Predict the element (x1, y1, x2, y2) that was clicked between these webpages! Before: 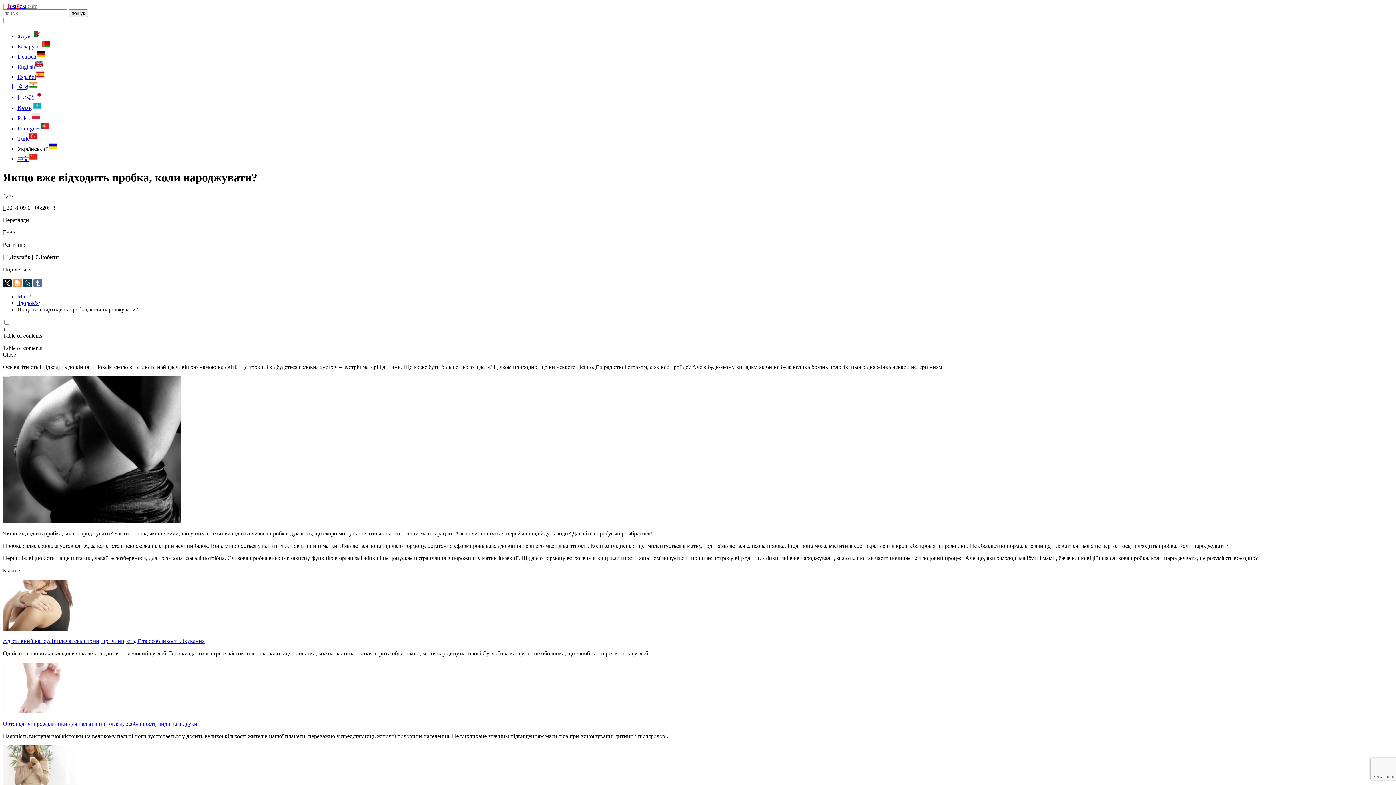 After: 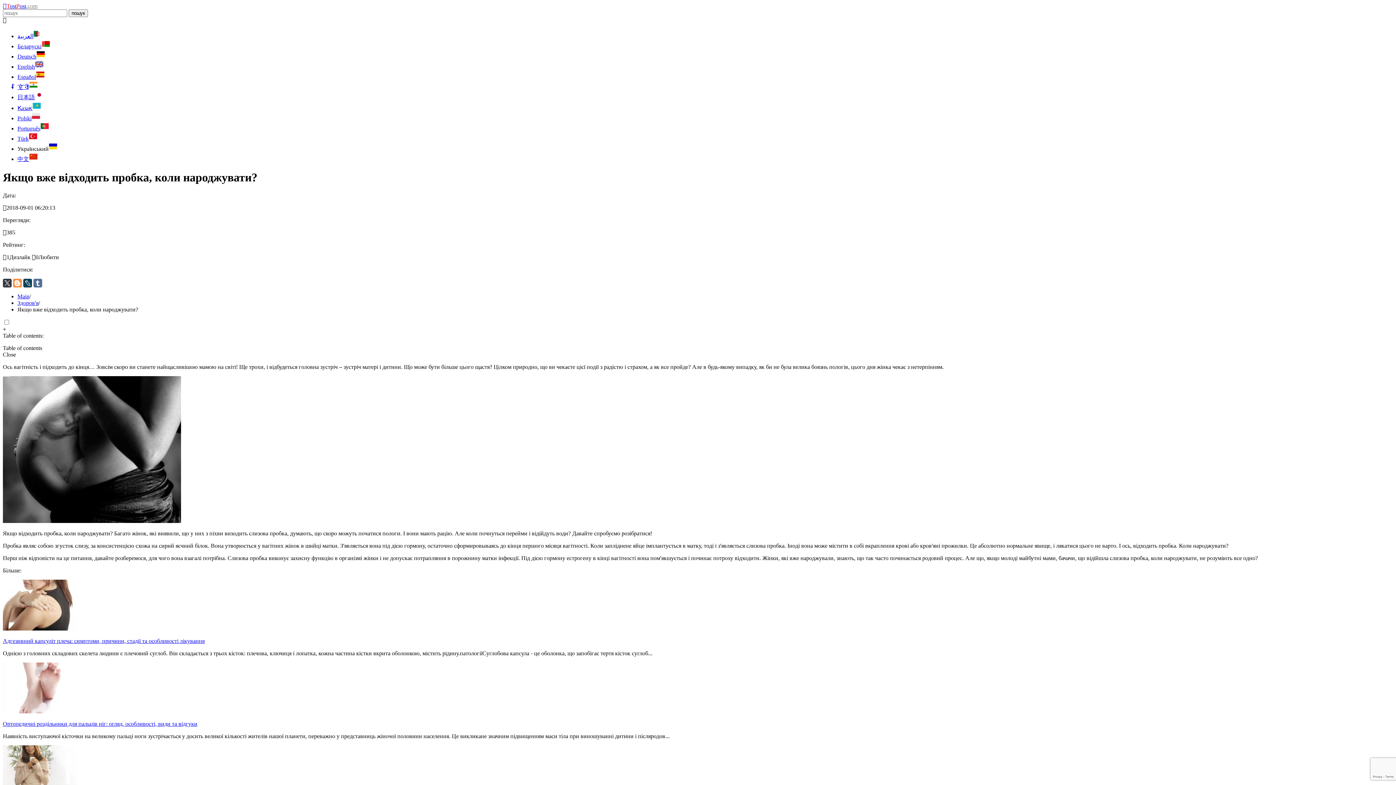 Action: bbox: (2, 278, 11, 287)